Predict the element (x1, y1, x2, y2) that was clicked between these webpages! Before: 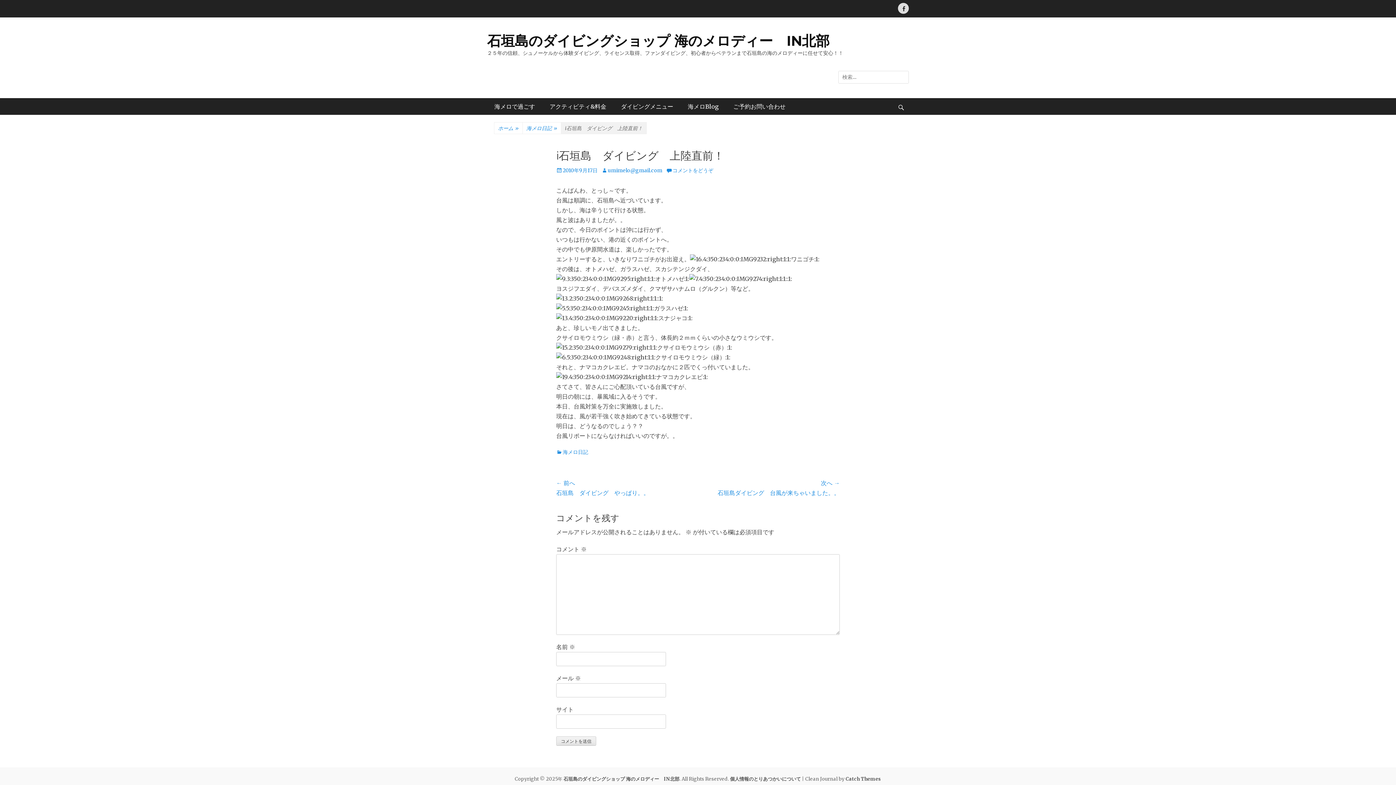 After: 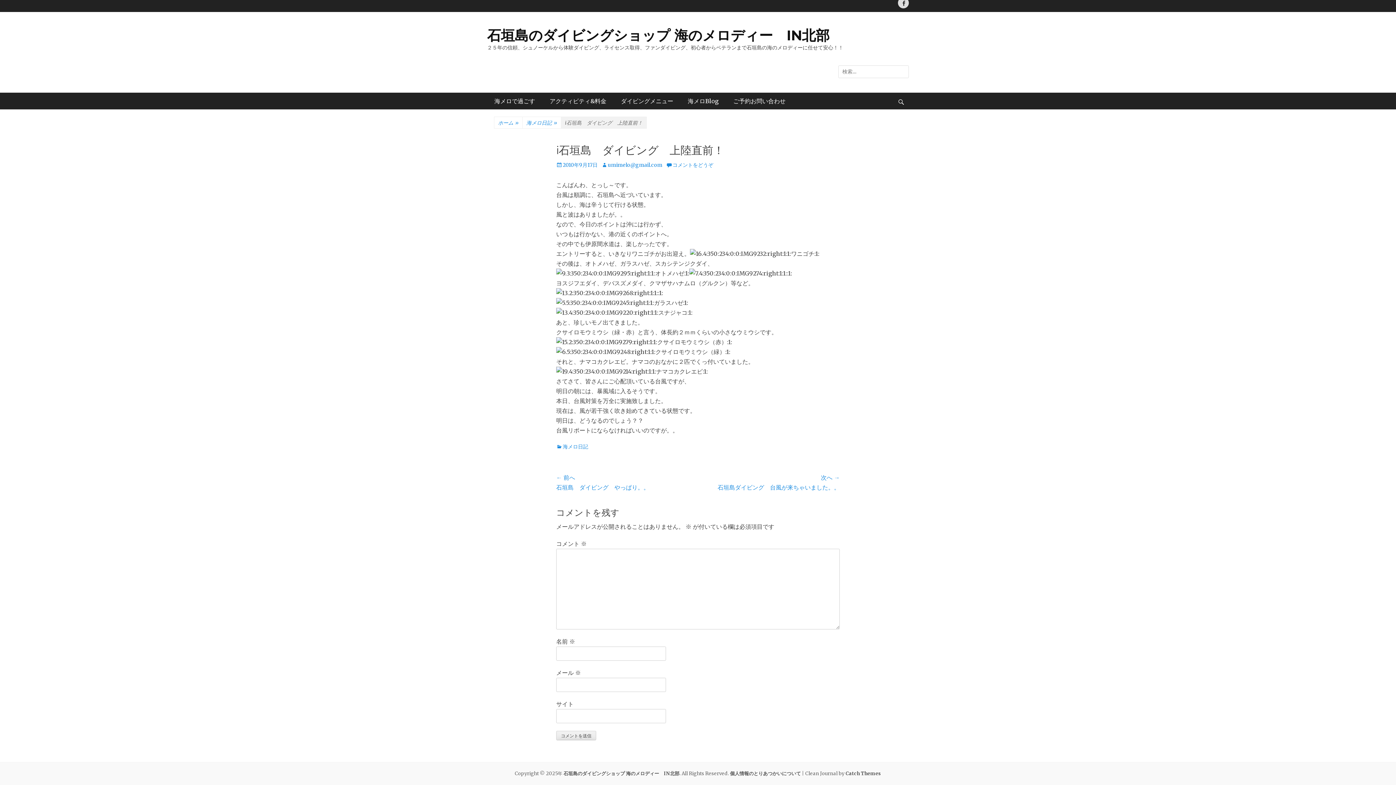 Action: label: コメントをどうぞ bbox: (666, 167, 713, 173)